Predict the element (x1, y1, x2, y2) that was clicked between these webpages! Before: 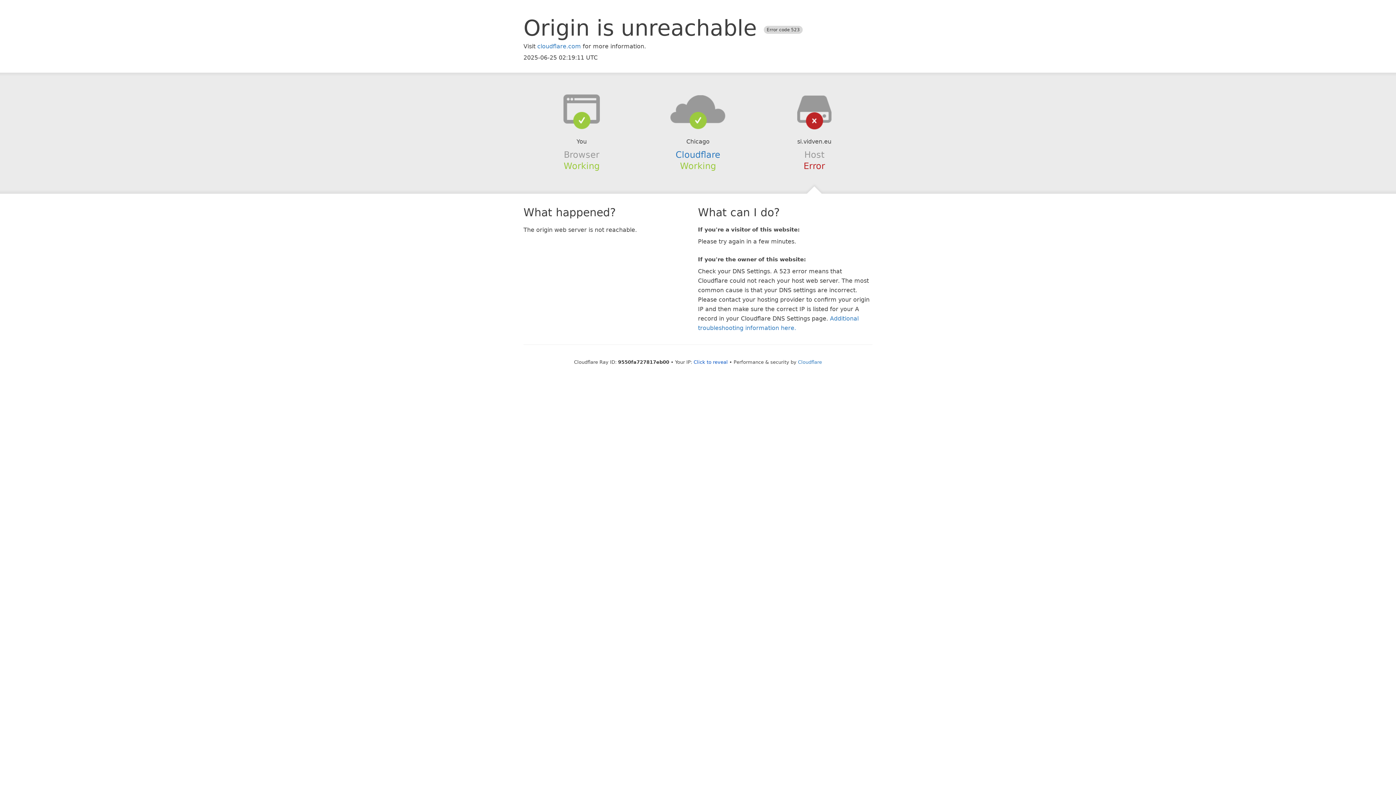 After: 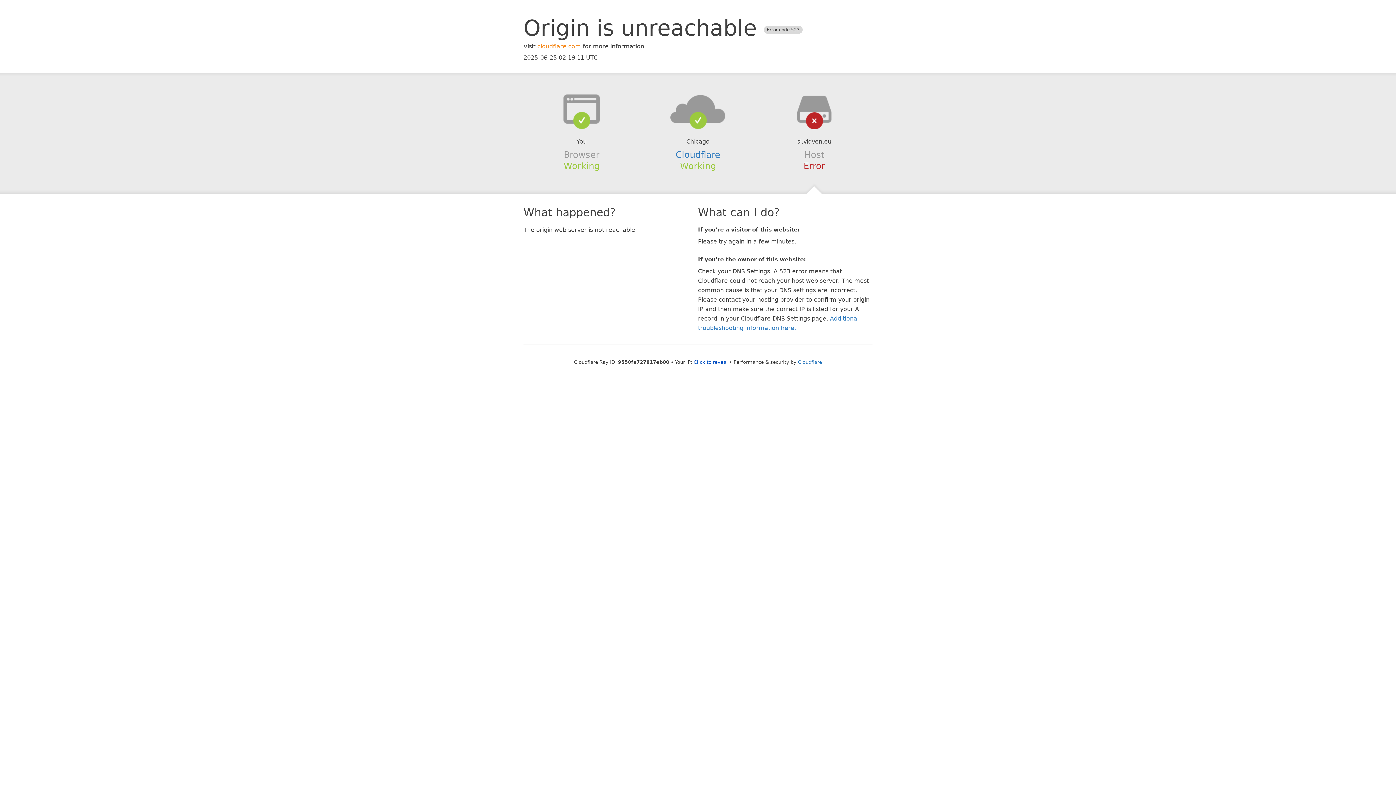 Action: label: cloudflare.com bbox: (537, 42, 581, 49)